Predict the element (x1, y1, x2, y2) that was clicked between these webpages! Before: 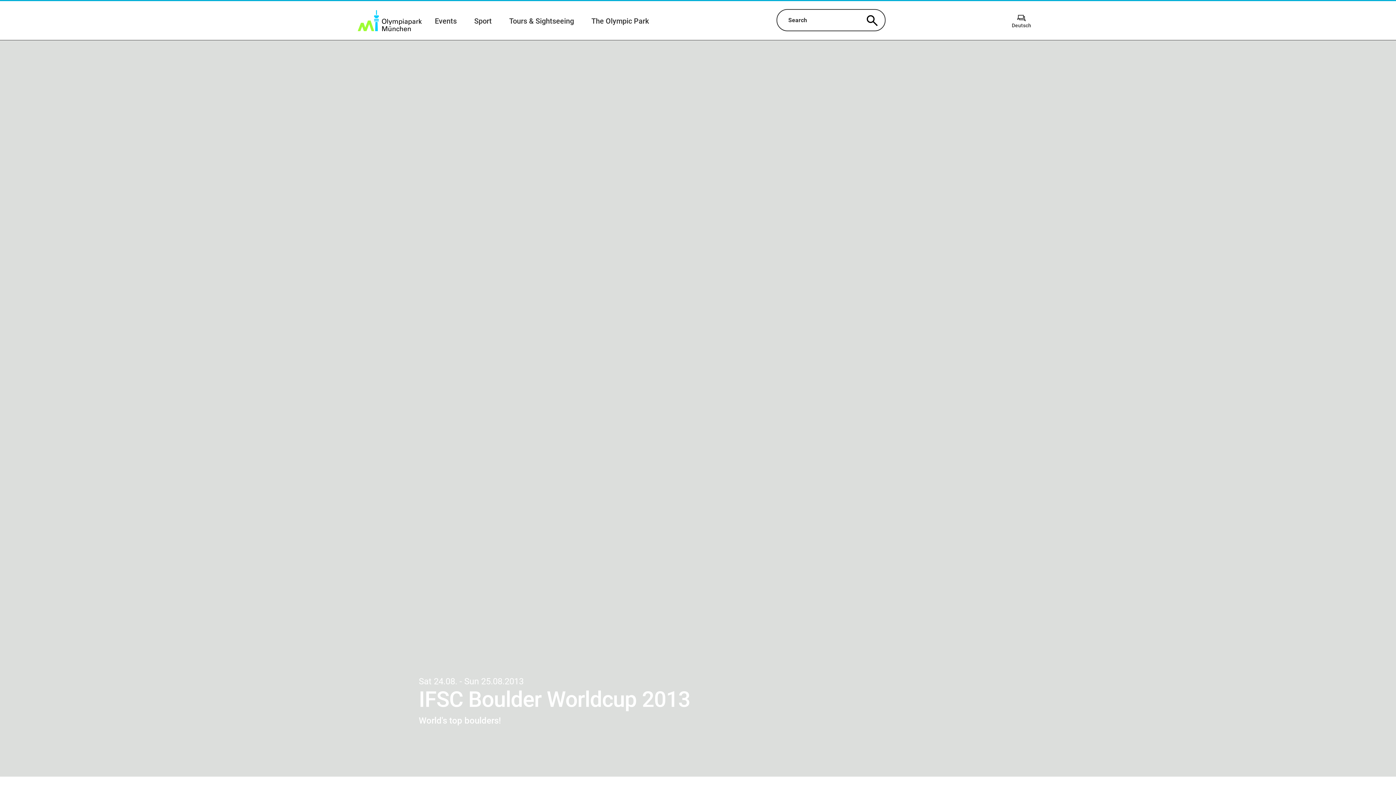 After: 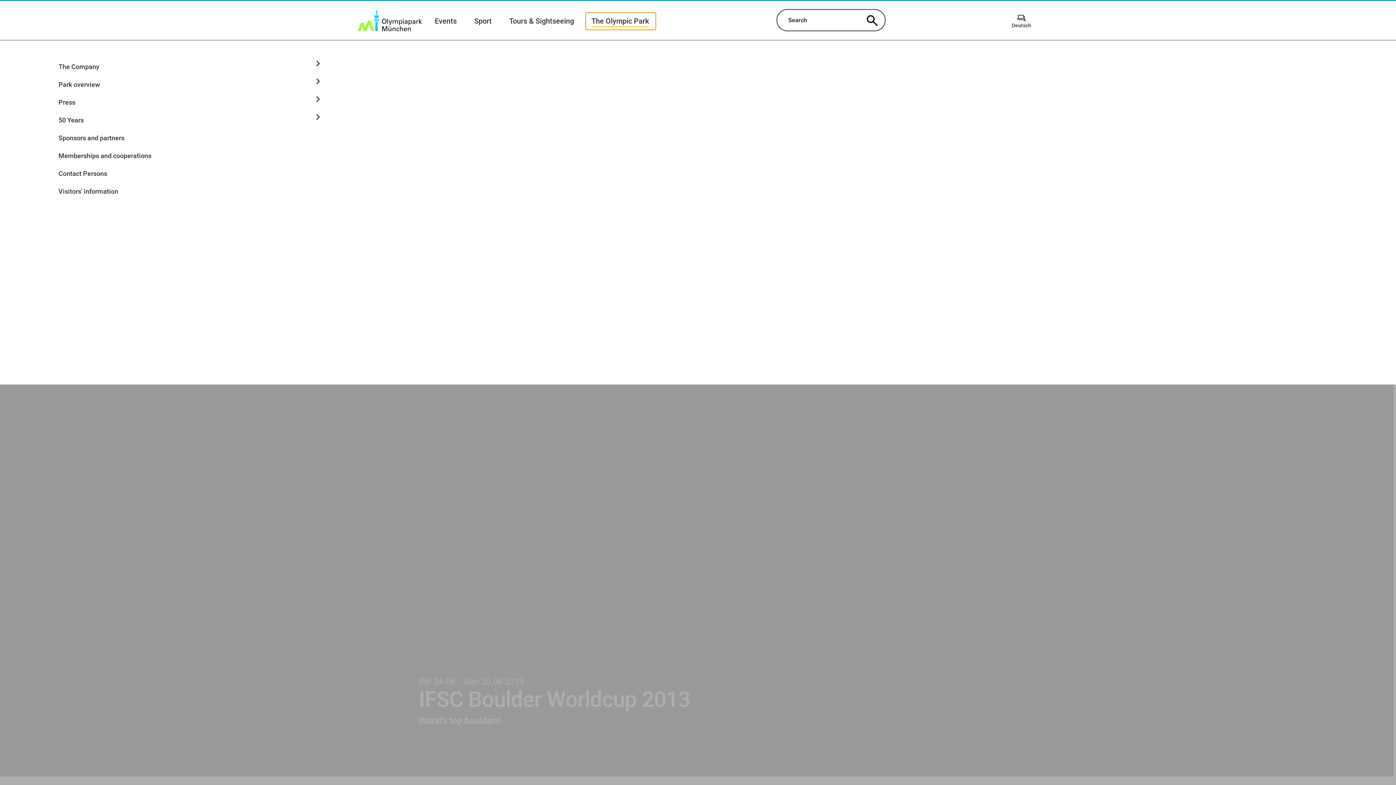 Action: bbox: (586, 12, 655, 29) label: The Olympic Park